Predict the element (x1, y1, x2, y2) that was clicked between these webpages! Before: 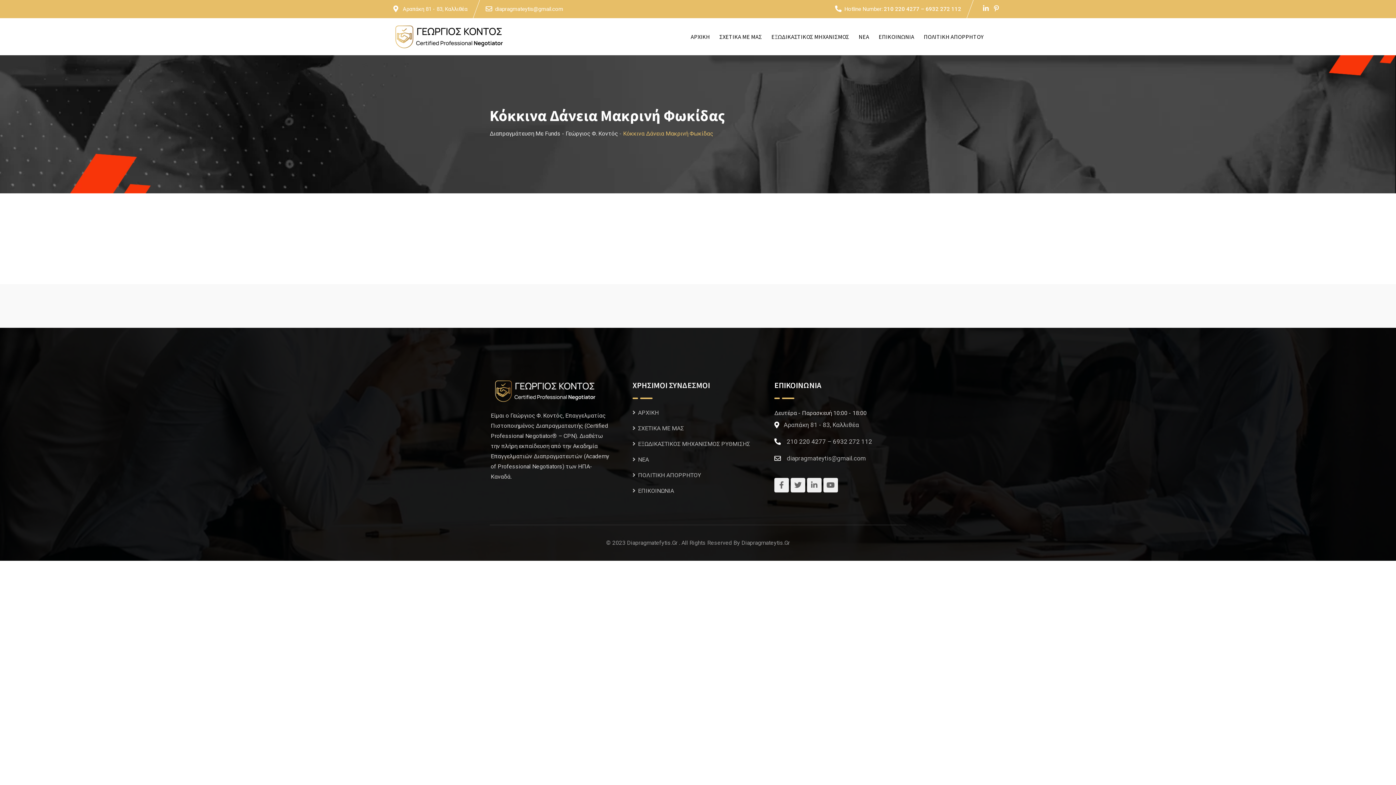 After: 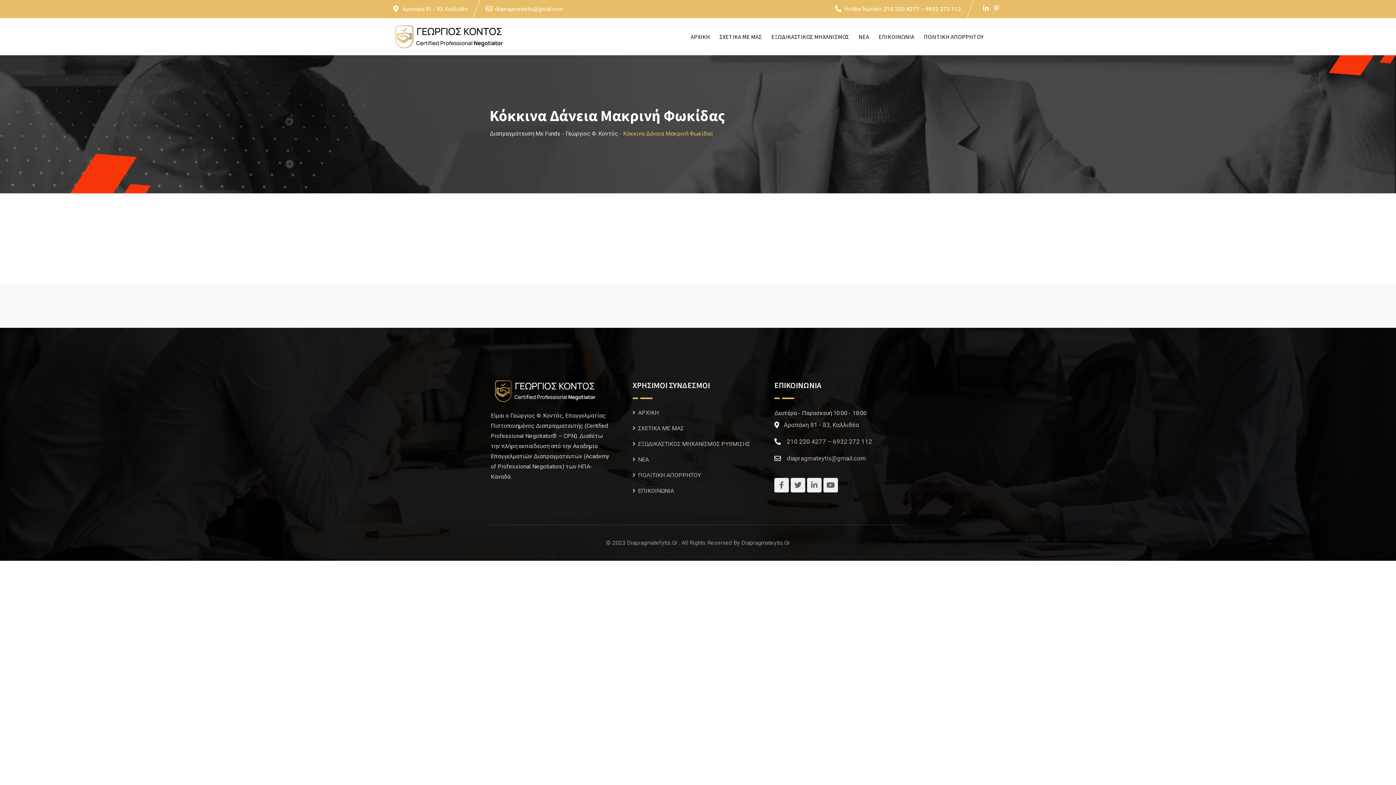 Action: label: 210 220 4277 – 6932 272 112 bbox: (786, 438, 872, 445)